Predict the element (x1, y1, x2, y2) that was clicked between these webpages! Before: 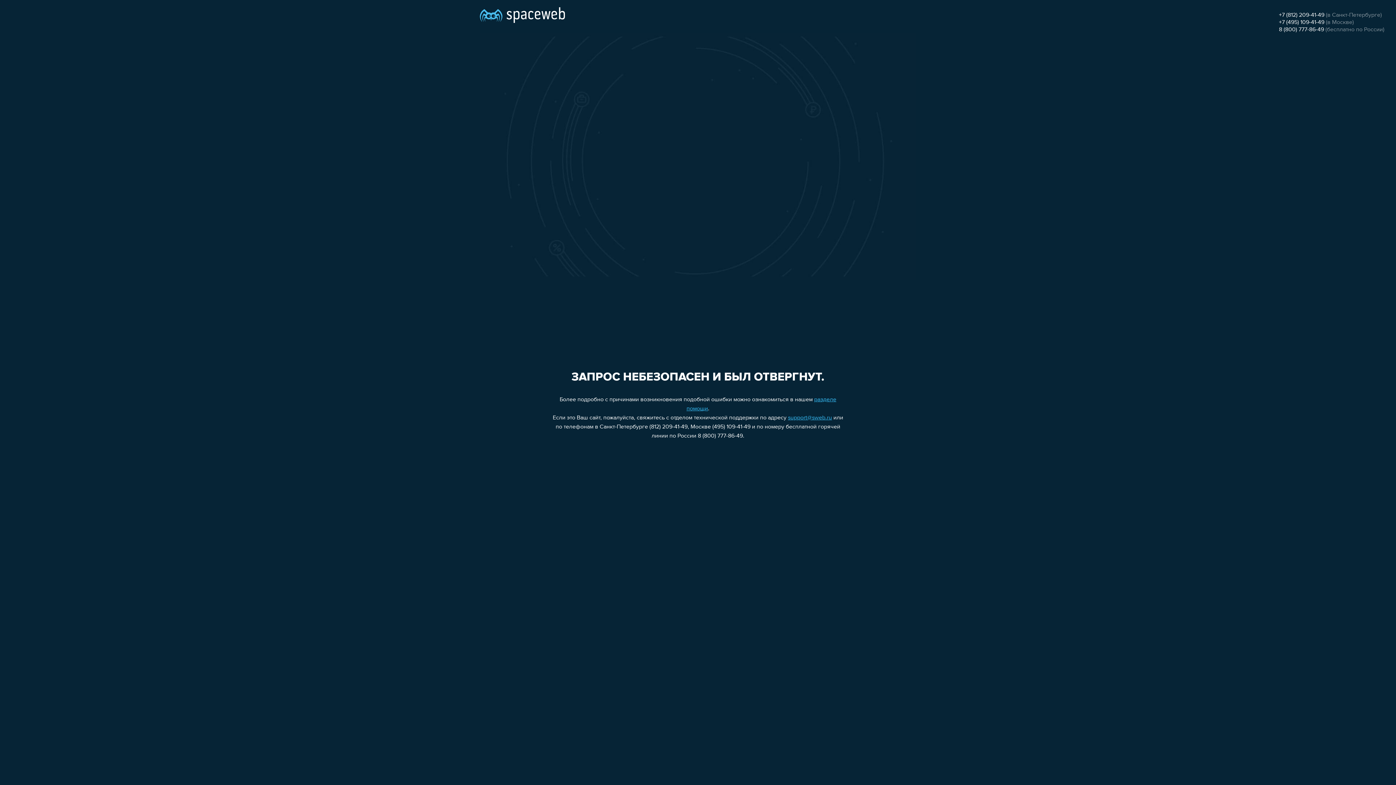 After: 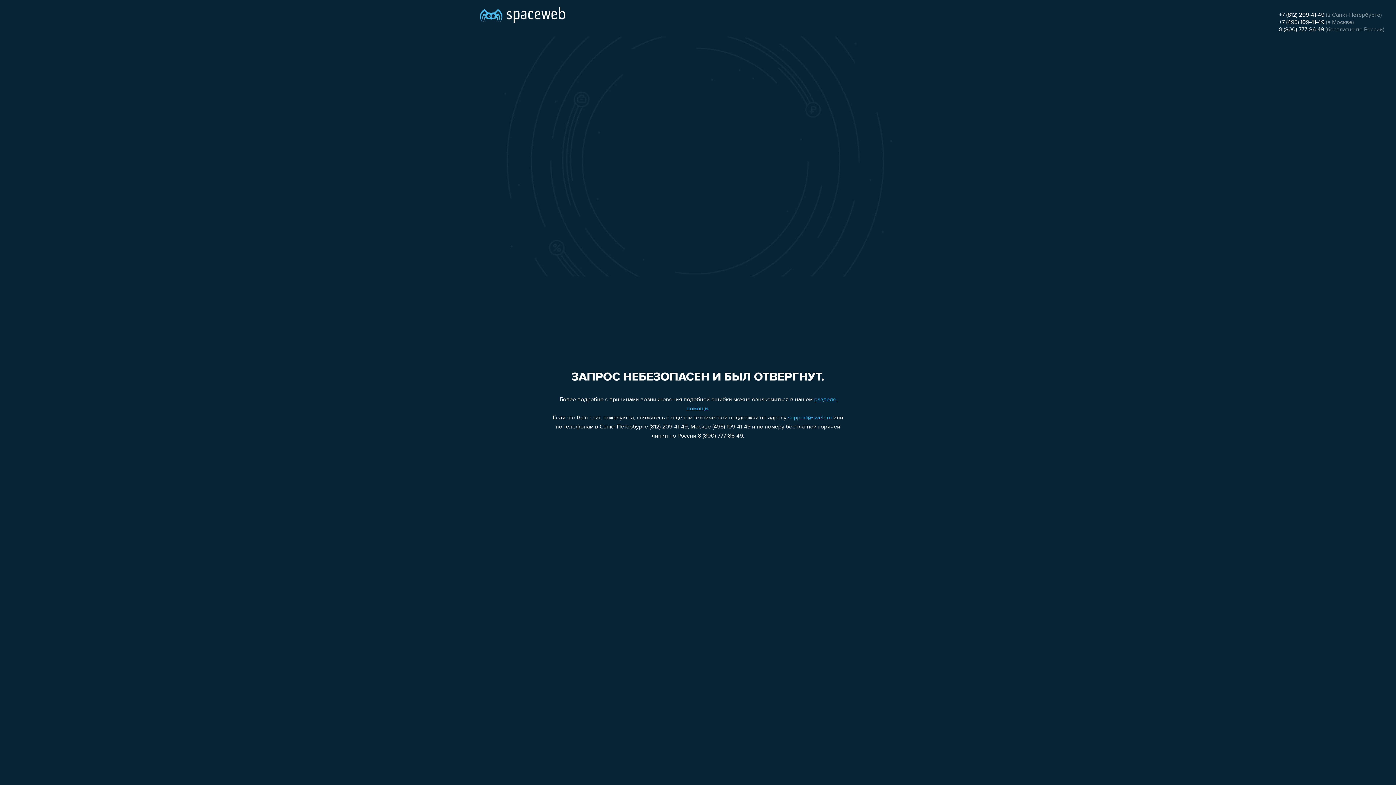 Action: bbox: (1279, 26, 1324, 32) label: 8 (800) 777-86-49